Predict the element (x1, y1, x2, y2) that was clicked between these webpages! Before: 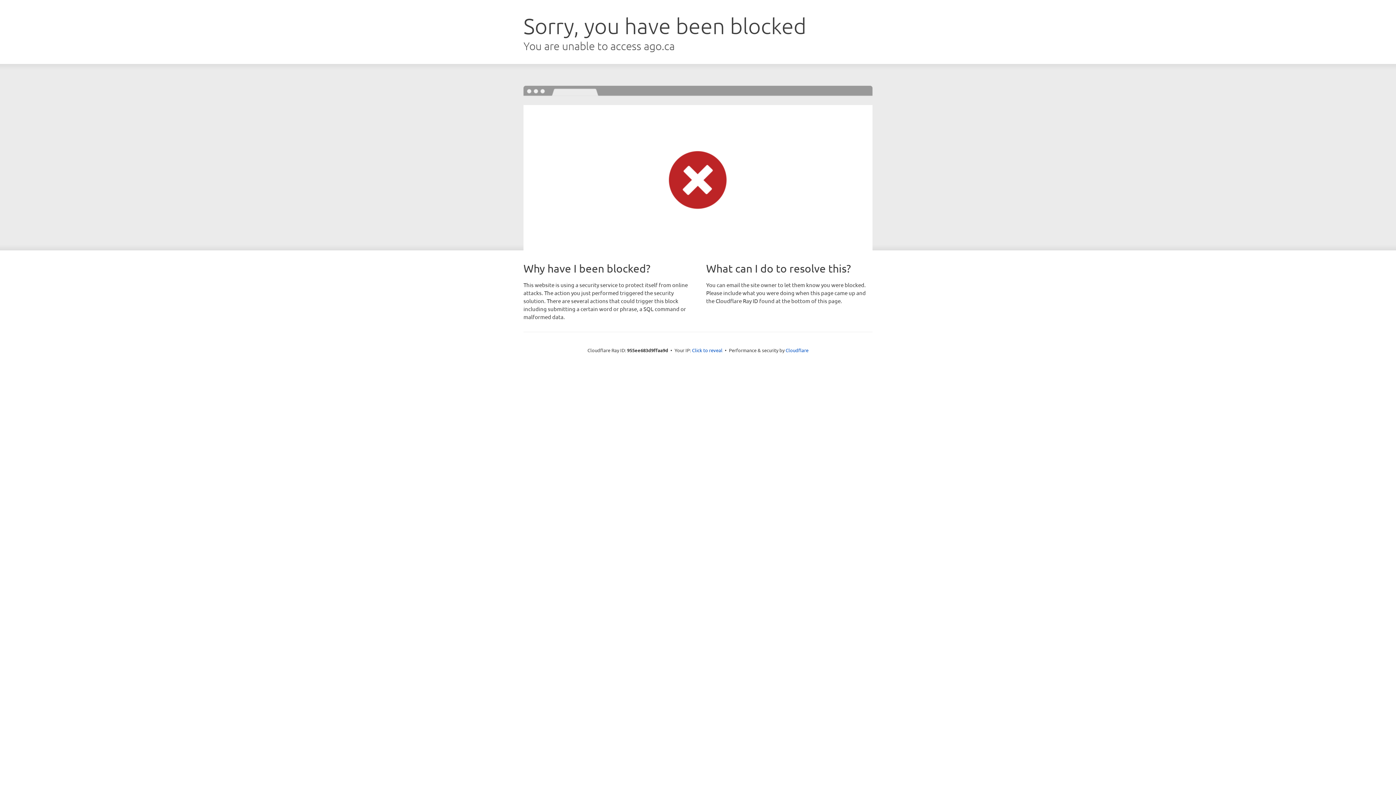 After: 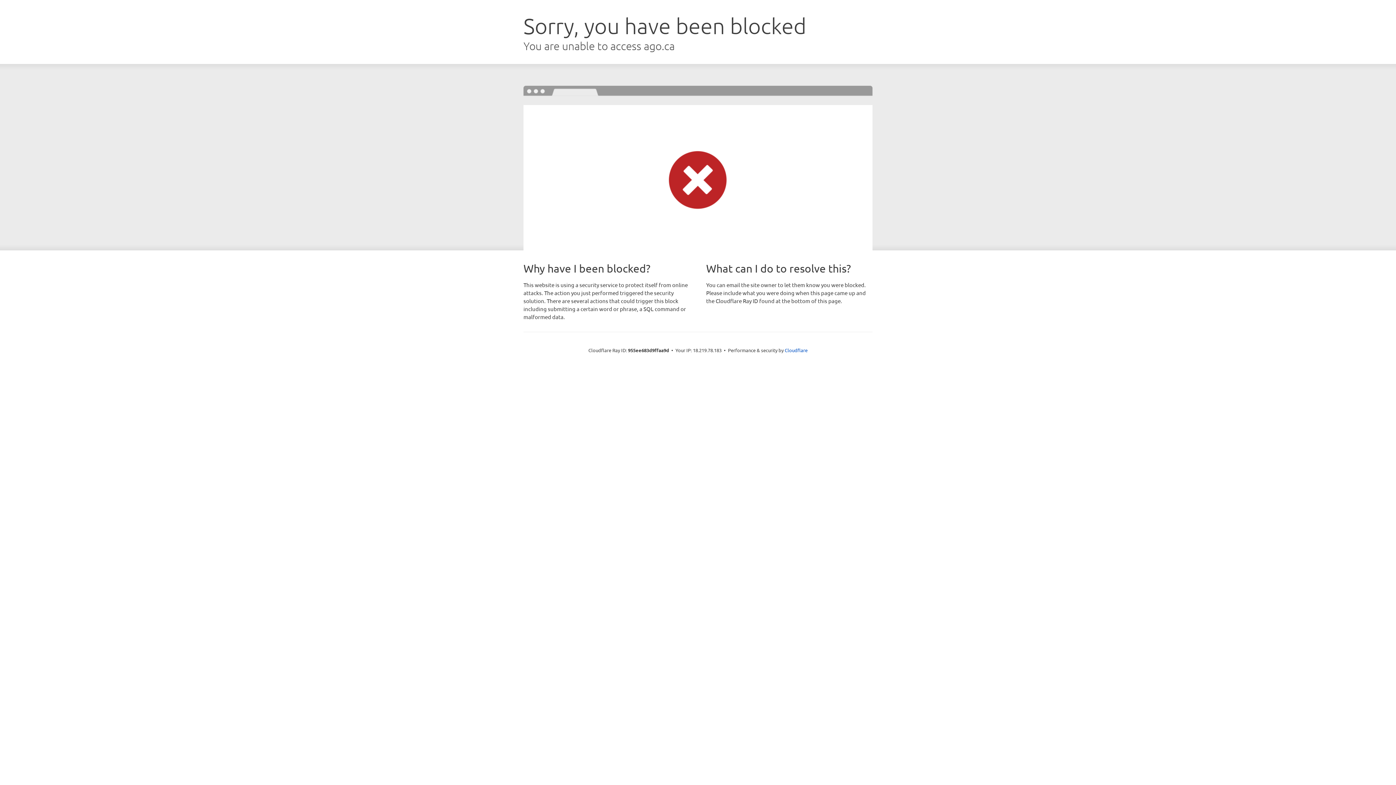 Action: bbox: (692, 346, 722, 353) label: Click to reveal